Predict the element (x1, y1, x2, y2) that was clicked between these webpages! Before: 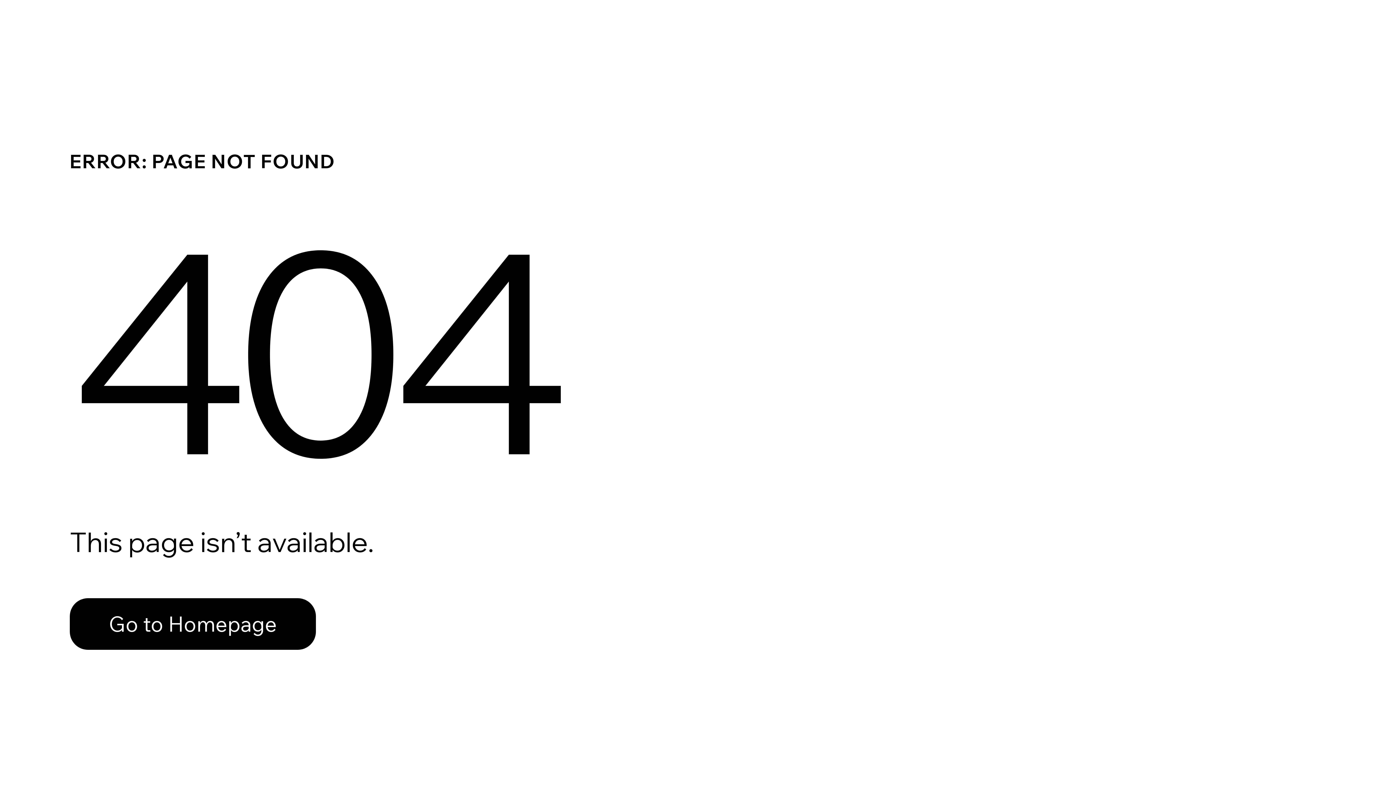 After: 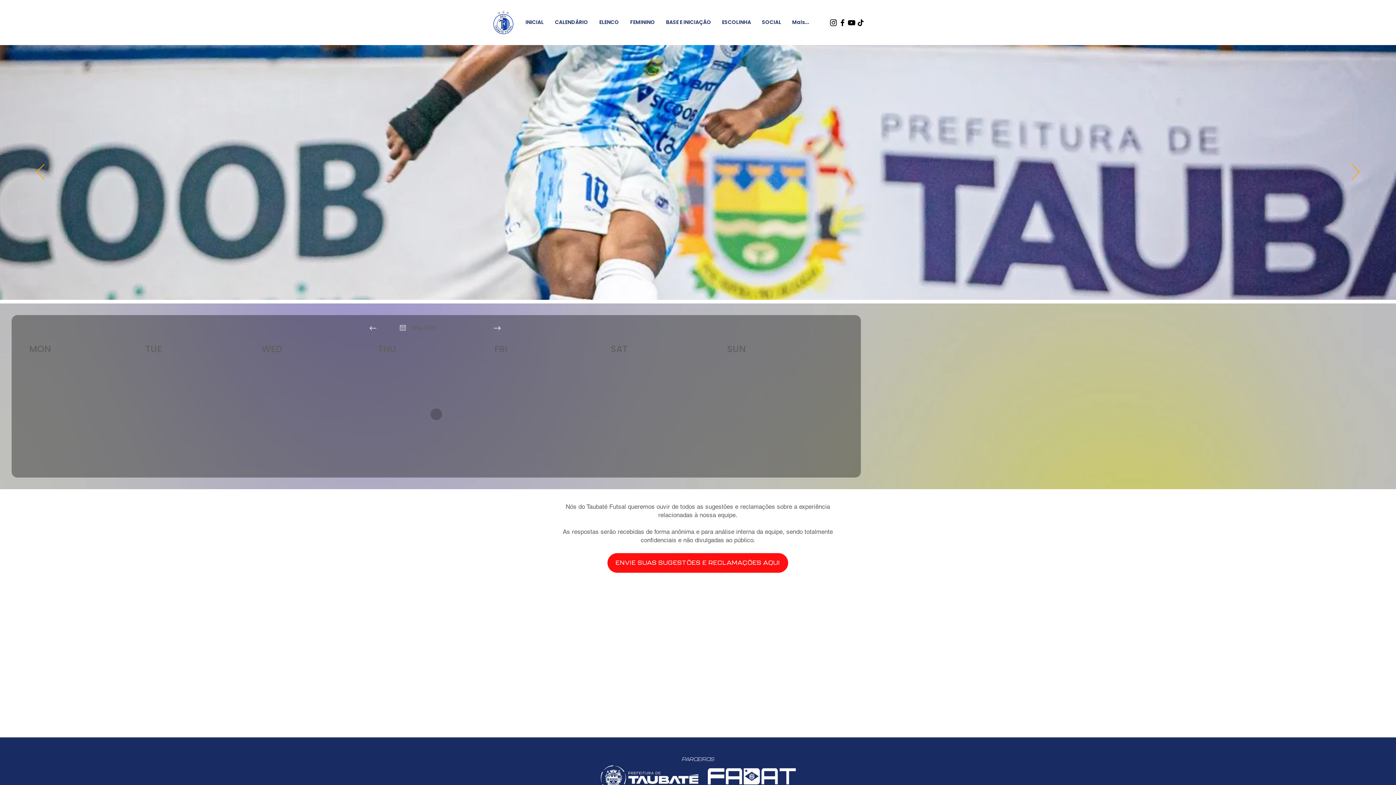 Action: label: Go to Homepage bbox: (69, 582, 768, 659)